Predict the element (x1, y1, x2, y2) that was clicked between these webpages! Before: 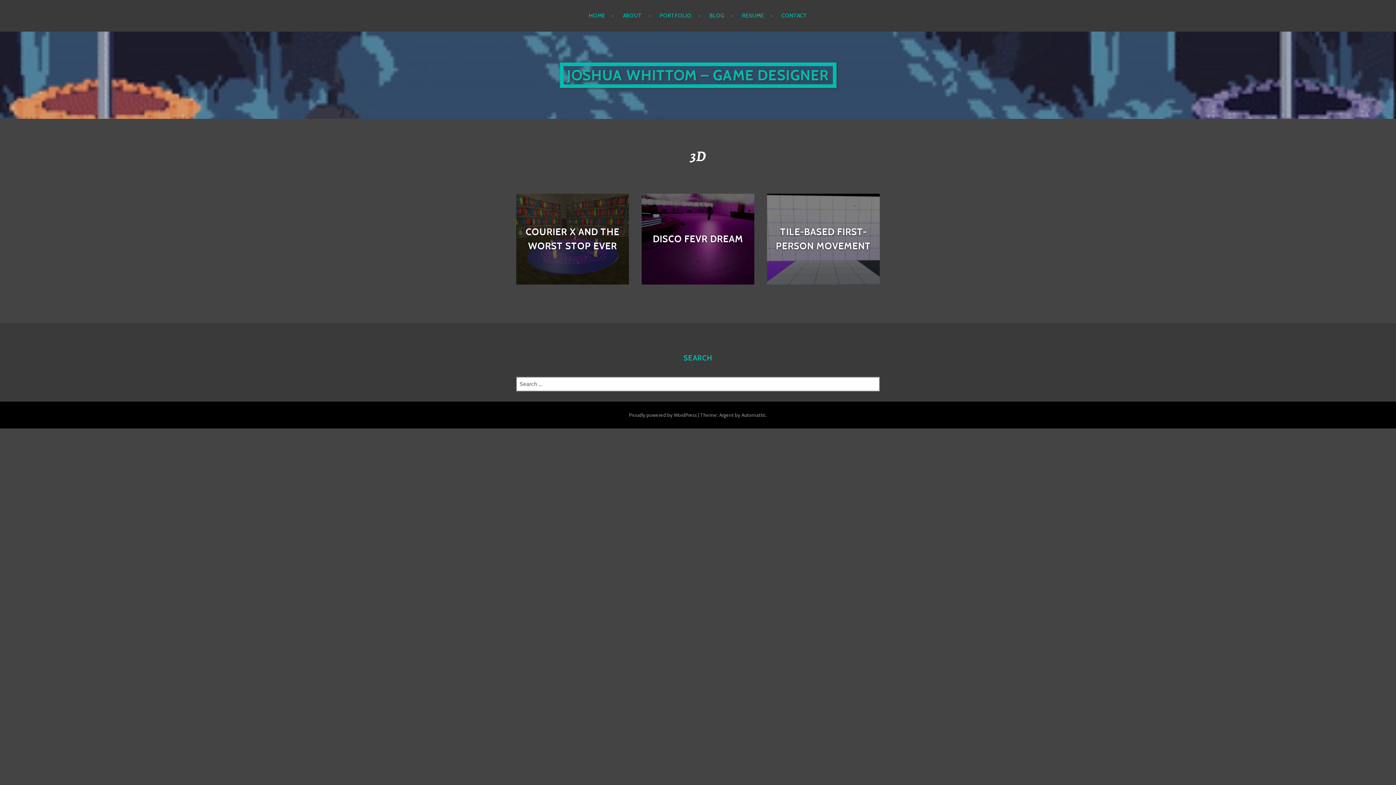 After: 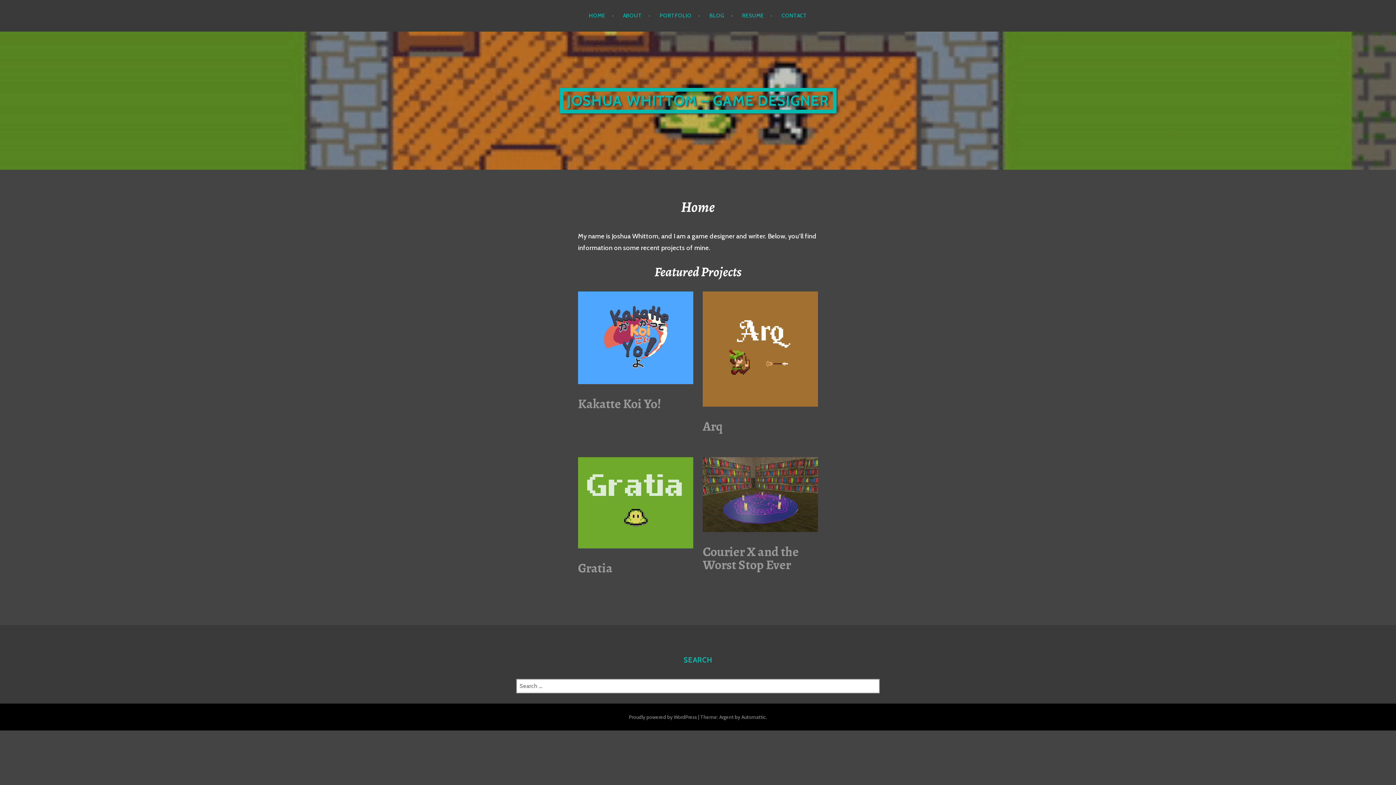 Action: label: JOSHUA WHITTOM – GAME DESIGNER bbox: (559, 62, 836, 87)